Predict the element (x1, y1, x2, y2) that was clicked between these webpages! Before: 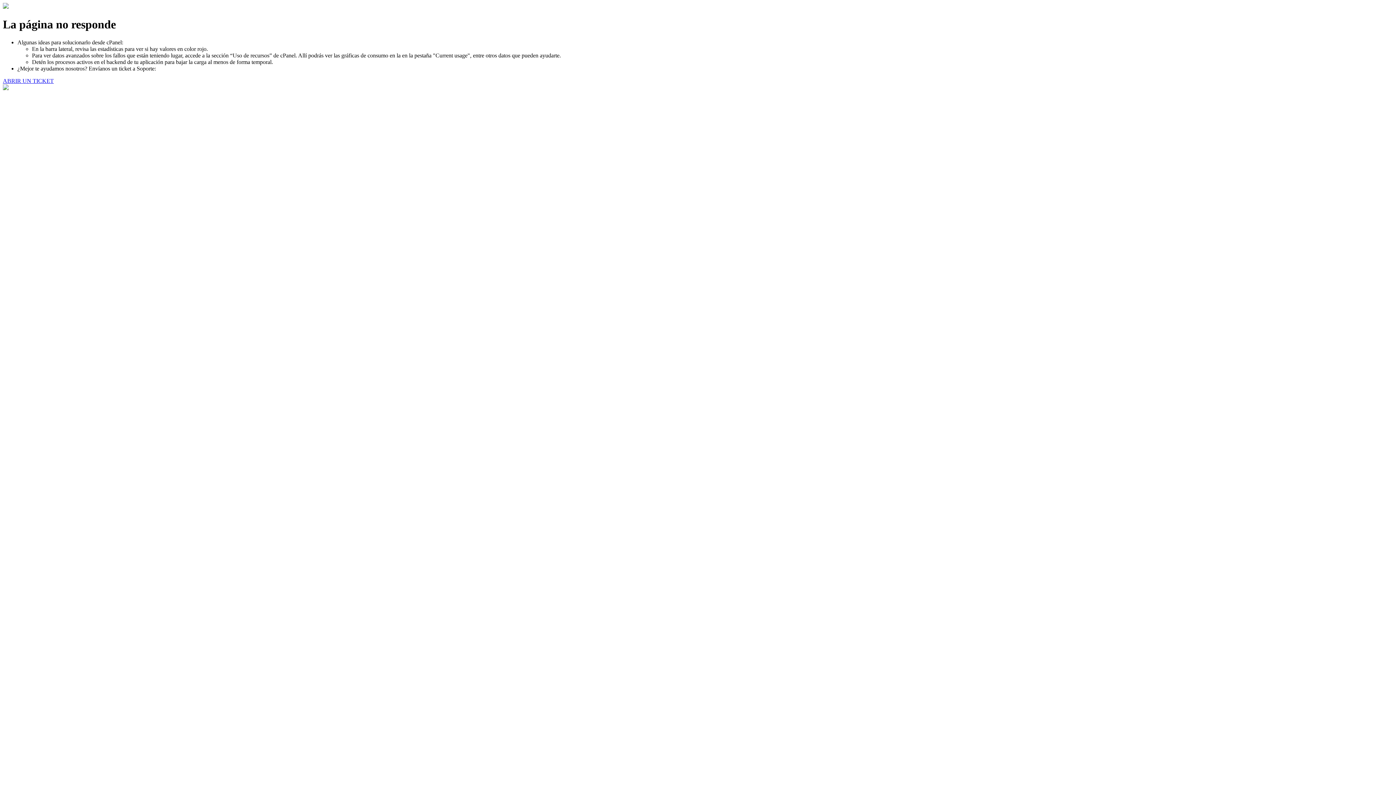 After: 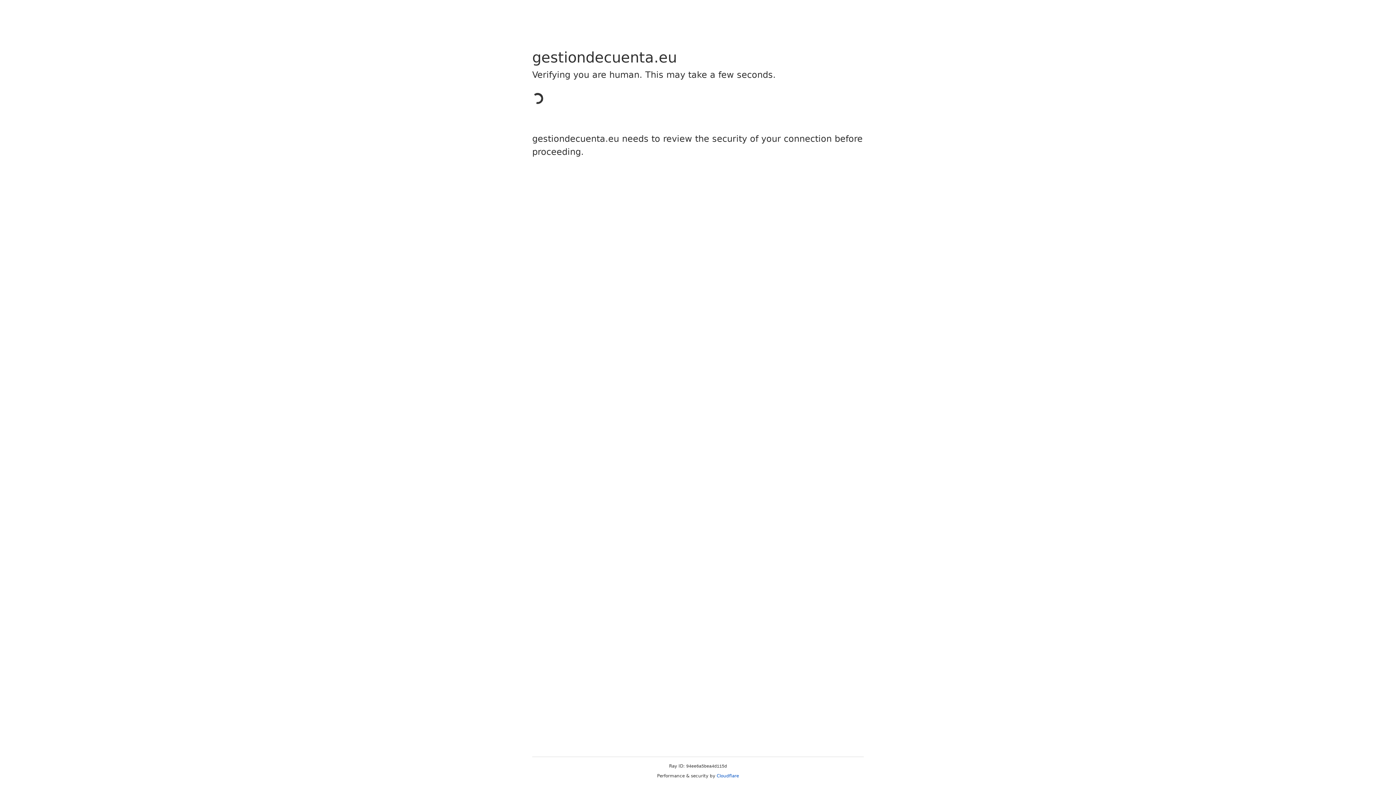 Action: bbox: (2, 77, 53, 83) label: ABRIR UN TICKET